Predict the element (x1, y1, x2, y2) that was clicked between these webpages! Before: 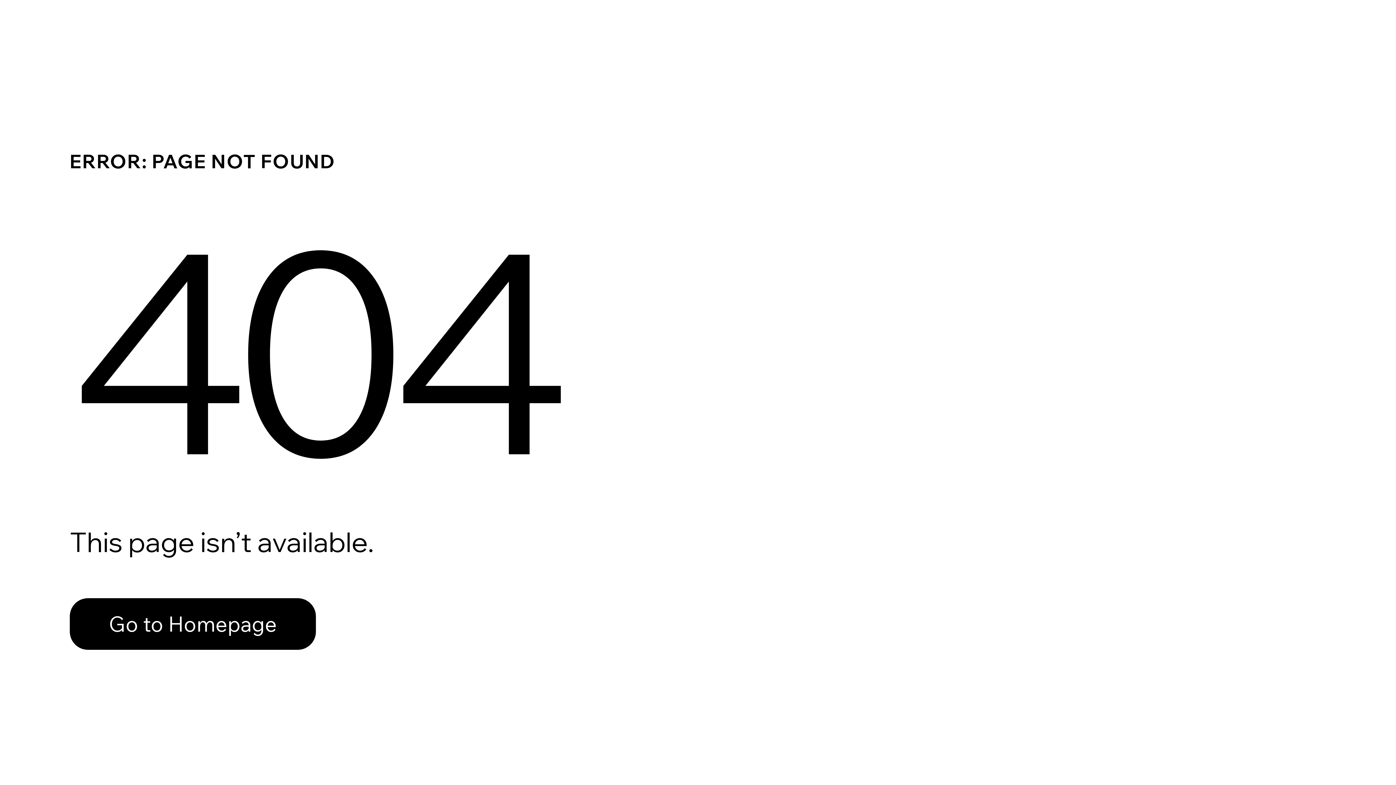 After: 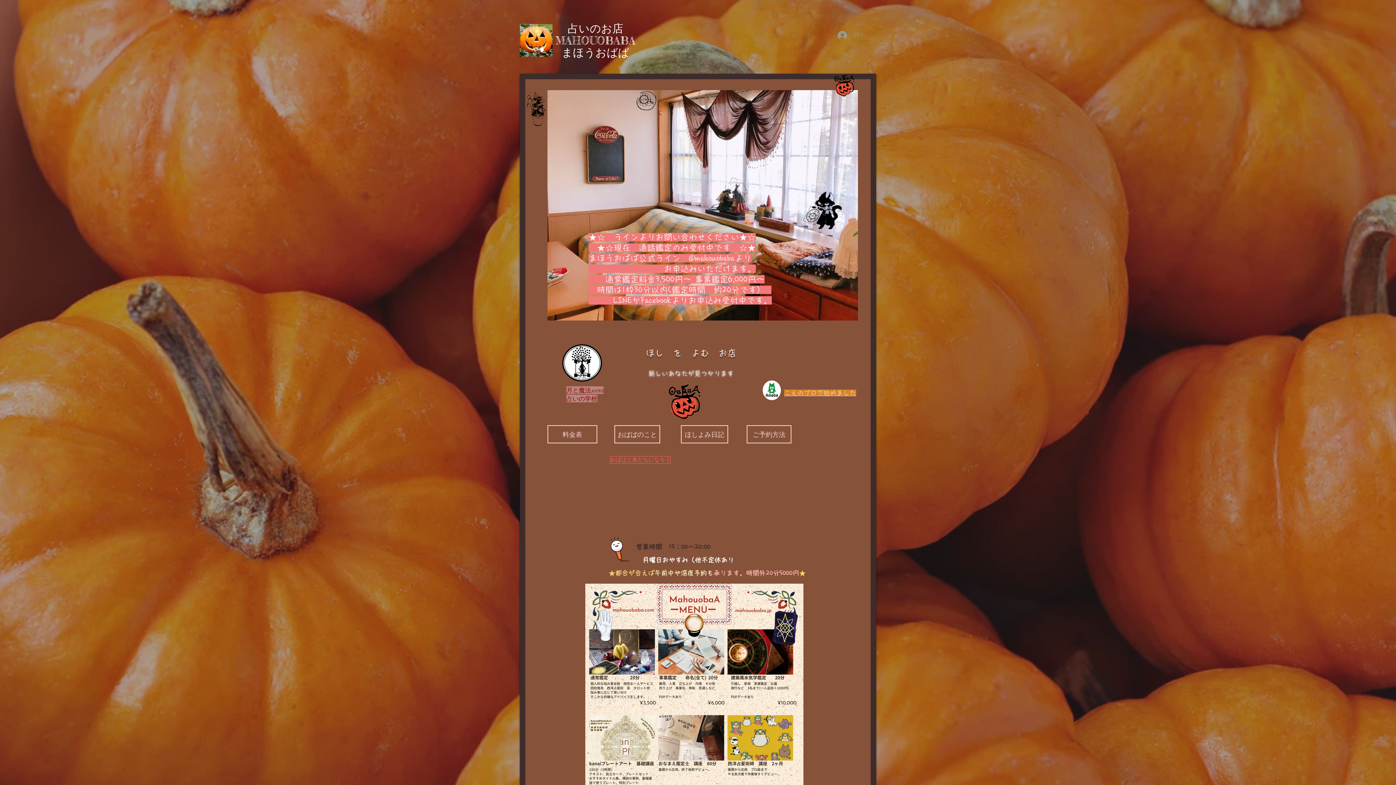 Action: bbox: (69, 582, 768, 659) label: Go to Homepage